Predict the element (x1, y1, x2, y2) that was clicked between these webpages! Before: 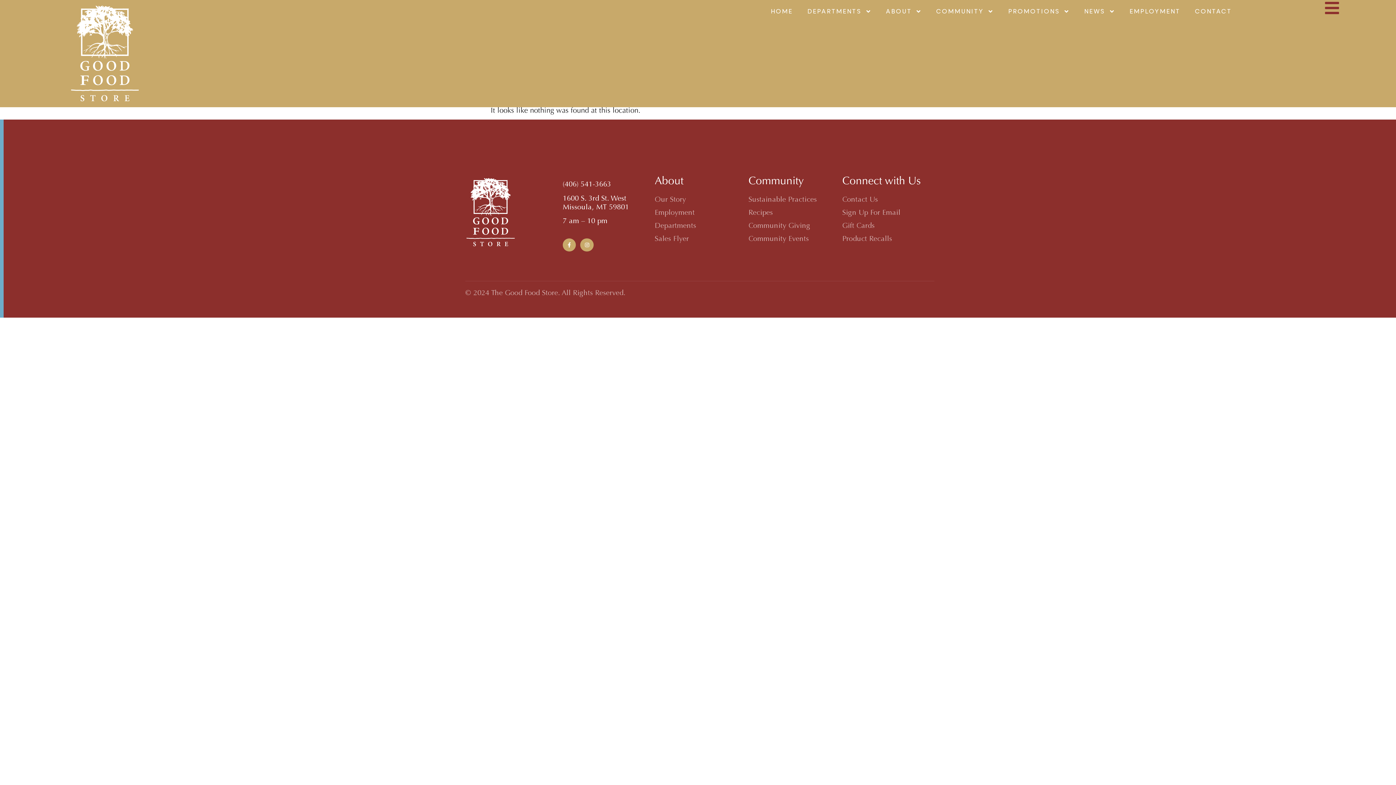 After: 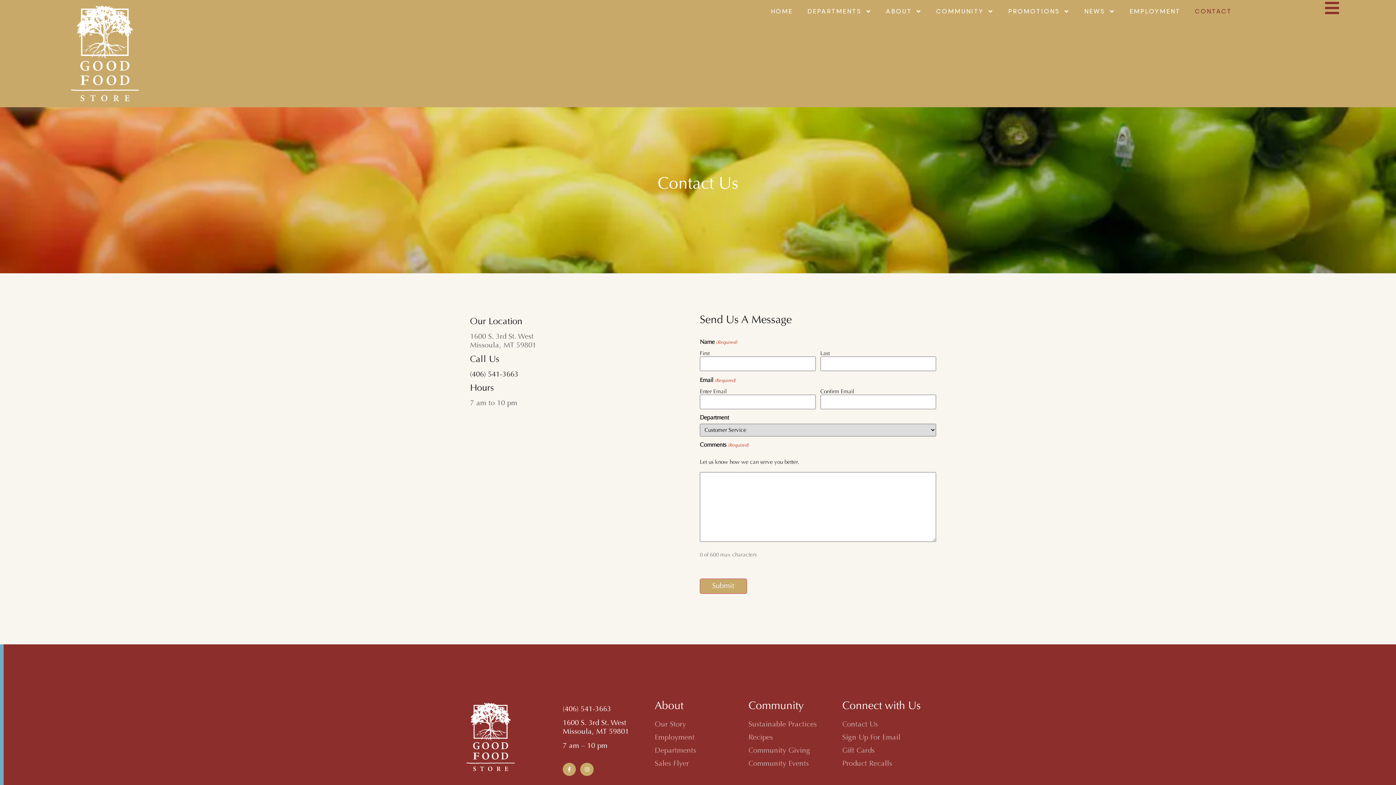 Action: label: CONTACT bbox: (1188, 3, 1239, 19)